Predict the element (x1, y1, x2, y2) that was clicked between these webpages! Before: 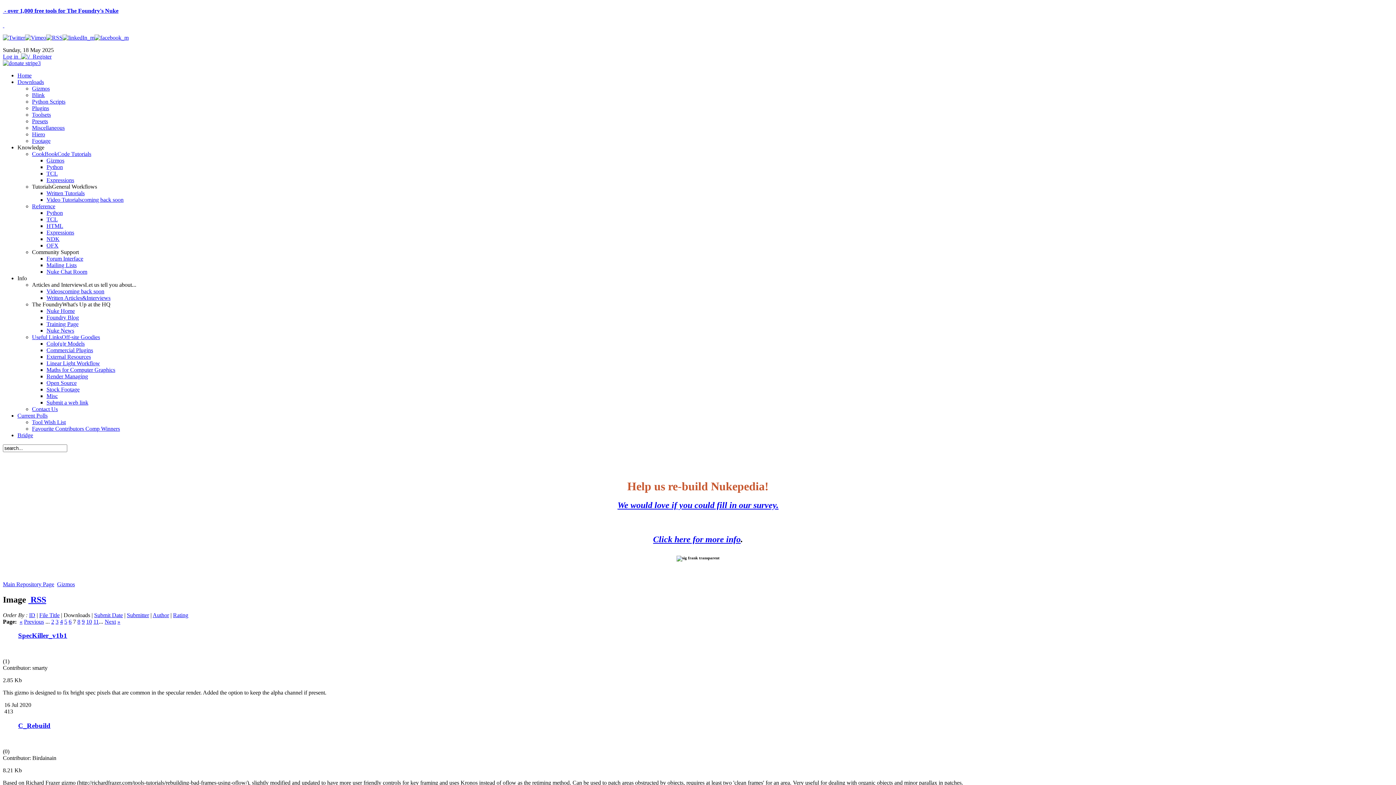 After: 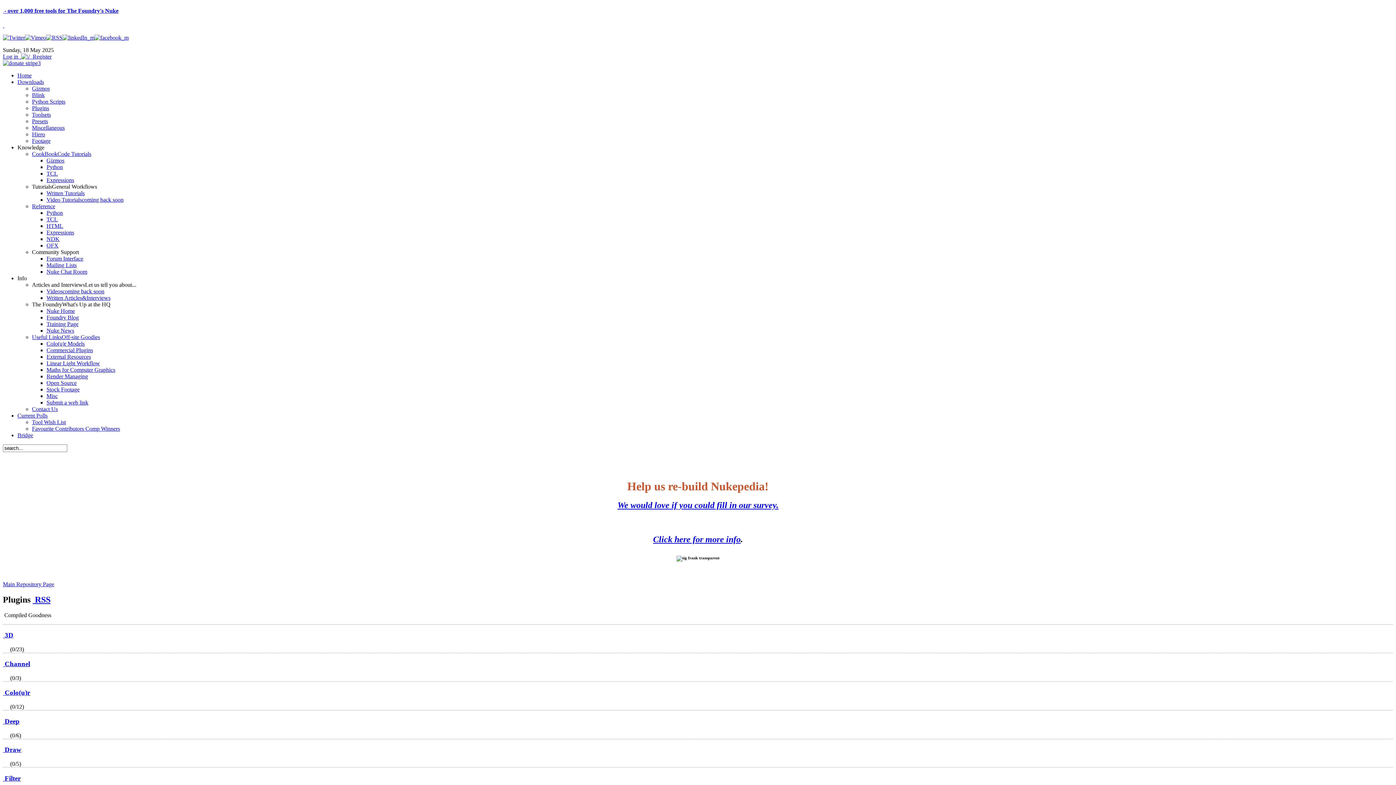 Action: bbox: (32, 104, 49, 111) label: Plugins